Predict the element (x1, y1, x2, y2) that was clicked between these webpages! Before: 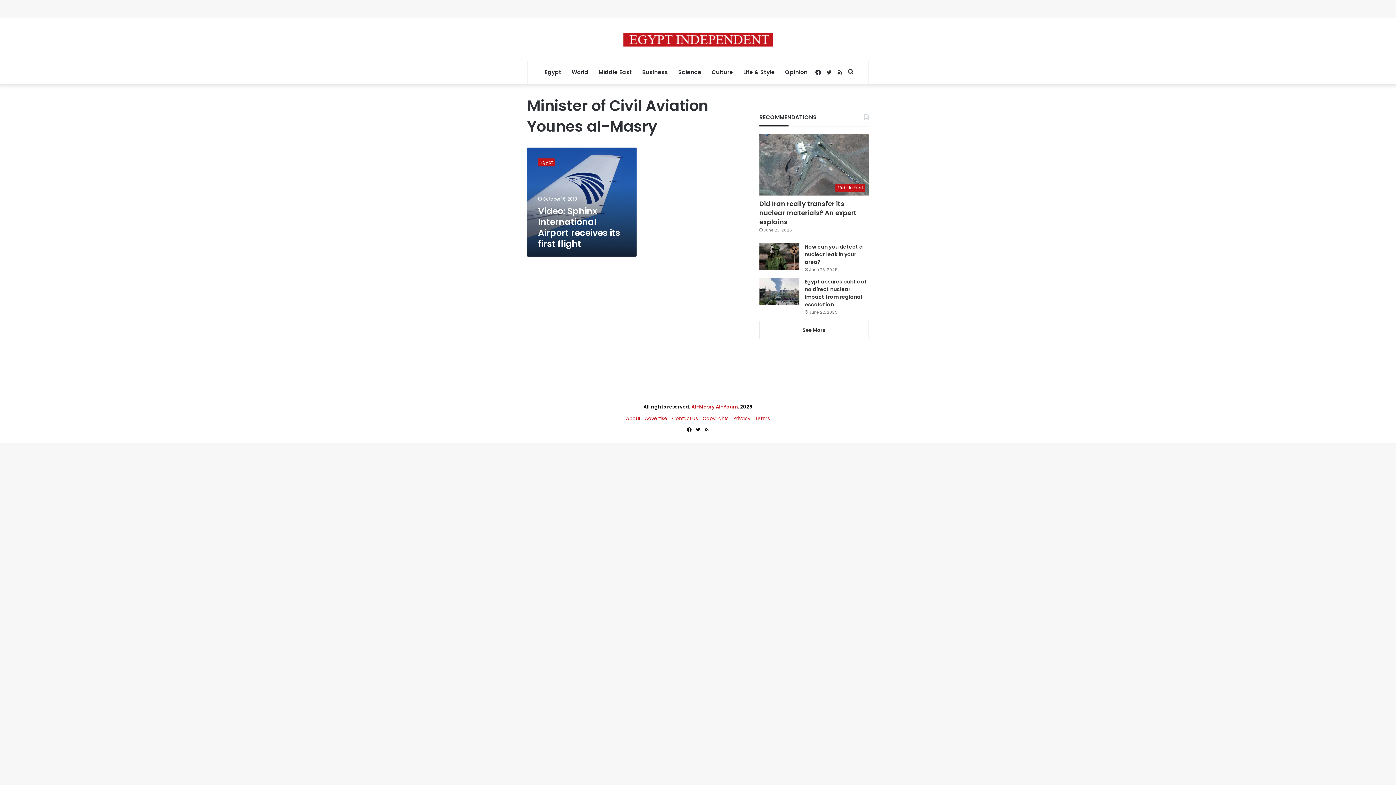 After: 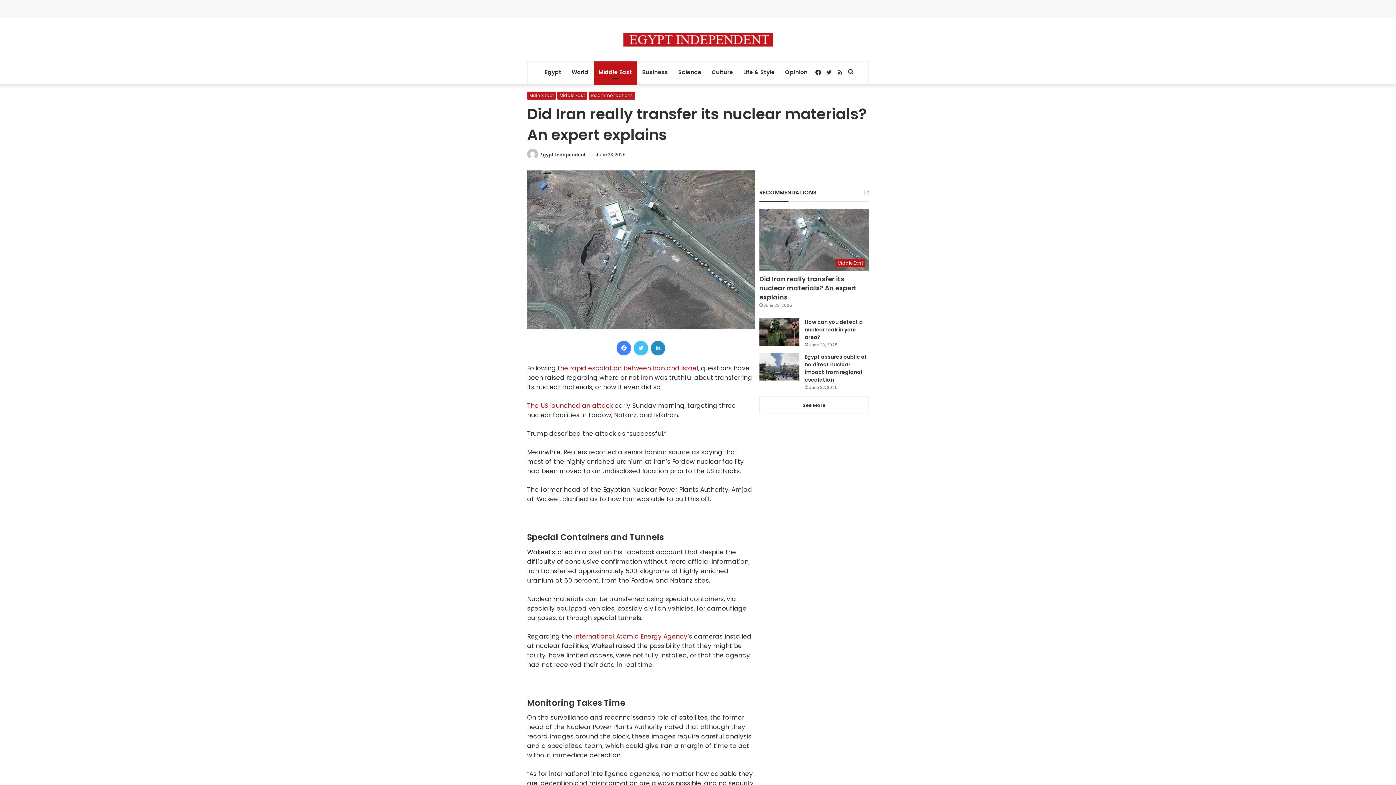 Action: label: Did Iran really transfer its nuclear materials? An expert explains bbox: (759, 264, 869, 326)